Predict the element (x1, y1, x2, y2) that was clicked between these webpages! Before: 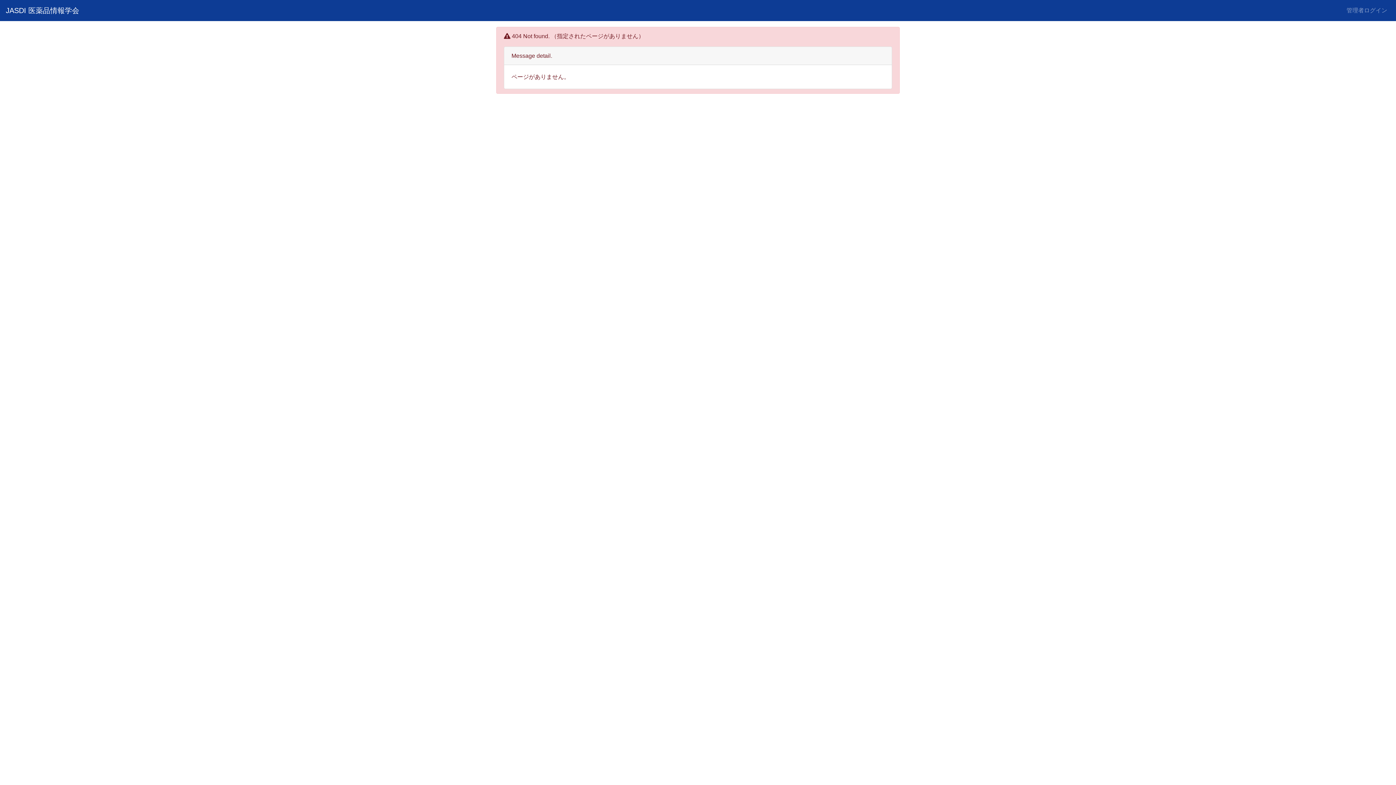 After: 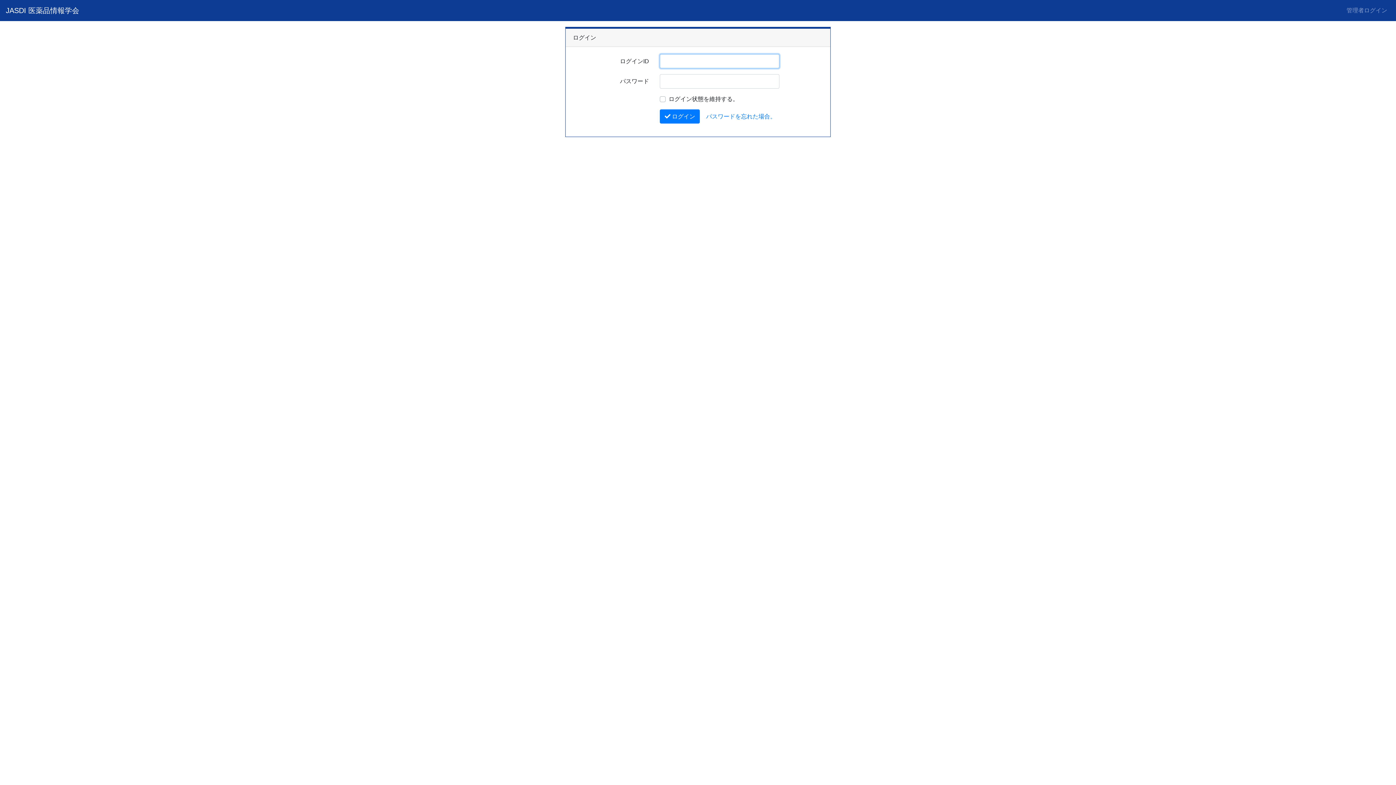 Action: bbox: (1344, 3, 1390, 17) label: 管理者ログイン